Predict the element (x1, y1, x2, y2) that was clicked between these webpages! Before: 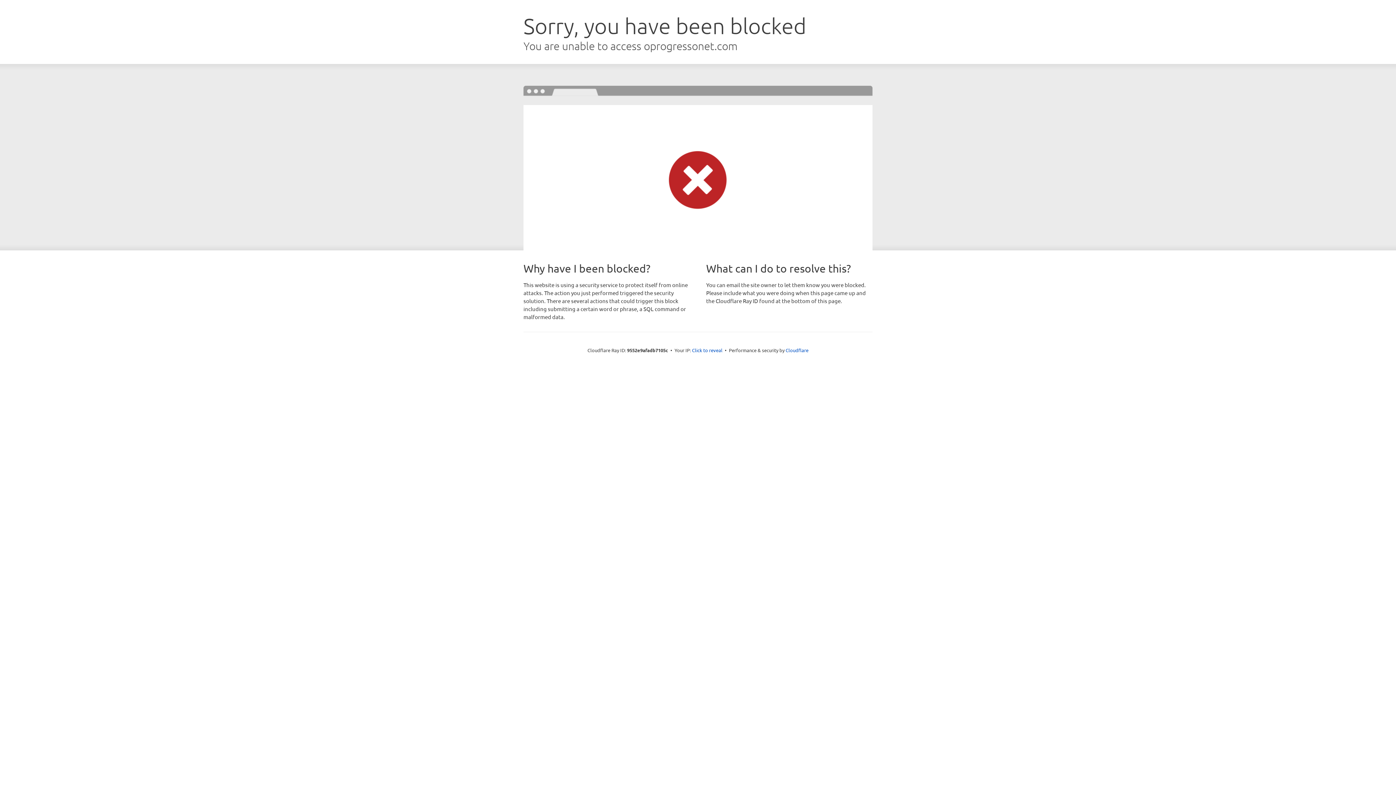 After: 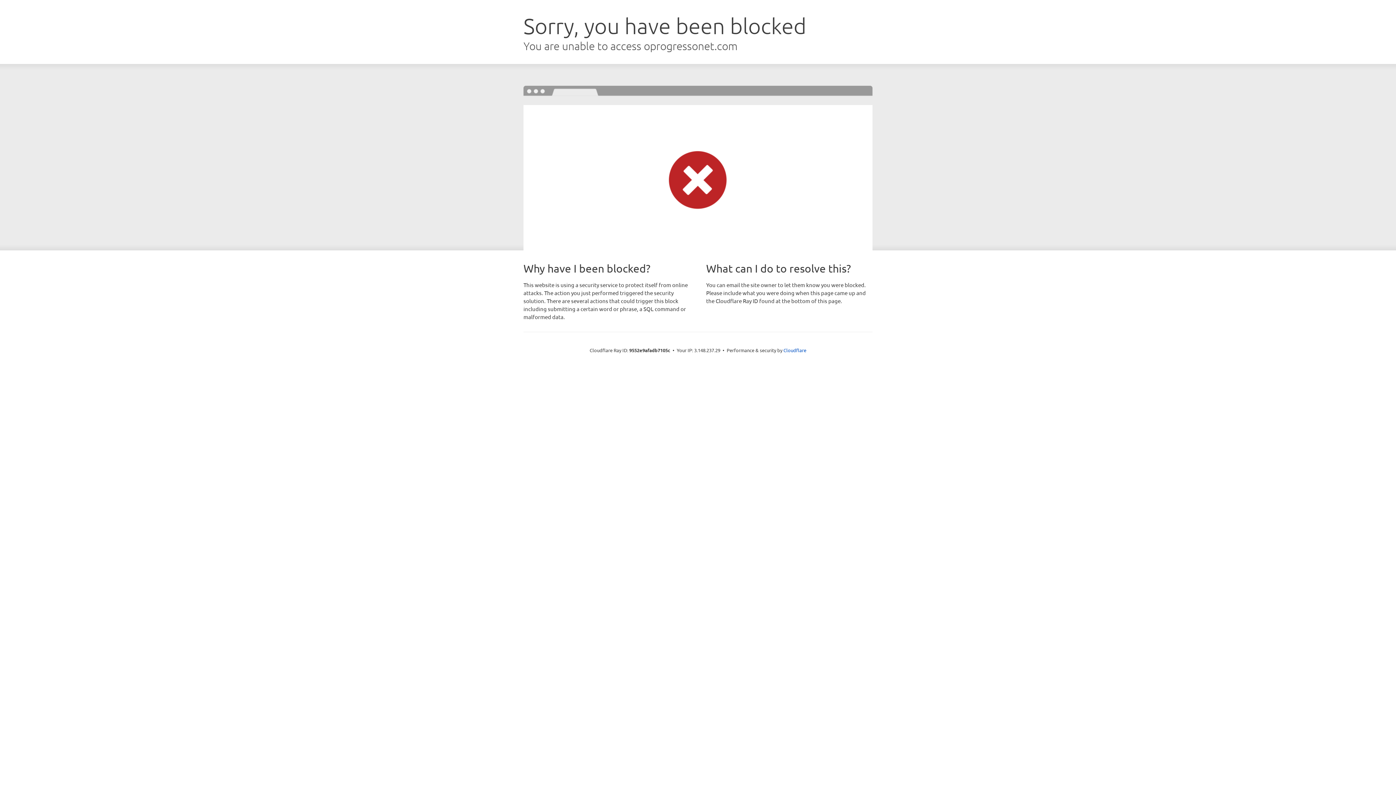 Action: label: Click to reveal bbox: (692, 346, 722, 353)